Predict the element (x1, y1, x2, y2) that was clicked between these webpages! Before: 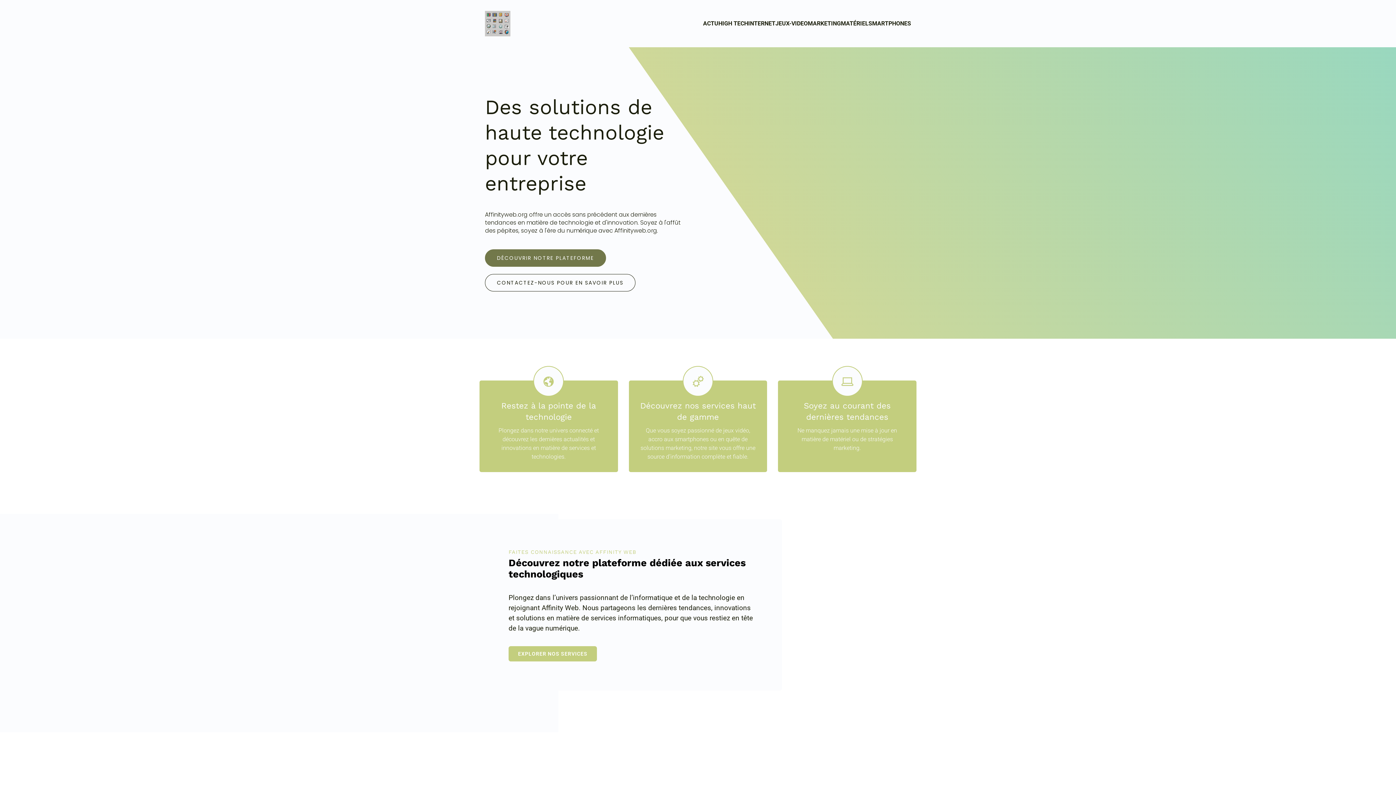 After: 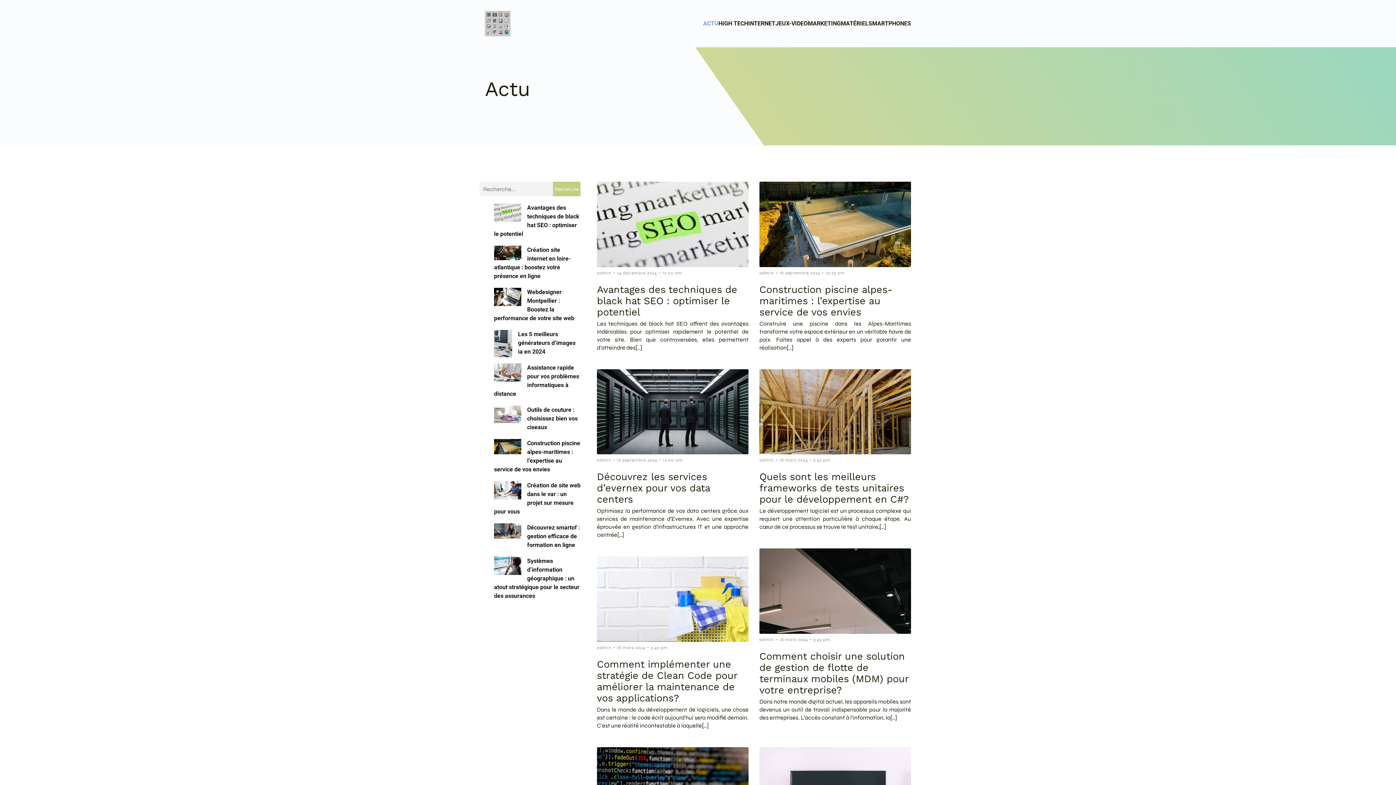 Action: label: ACTU bbox: (703, 15, 718, 31)